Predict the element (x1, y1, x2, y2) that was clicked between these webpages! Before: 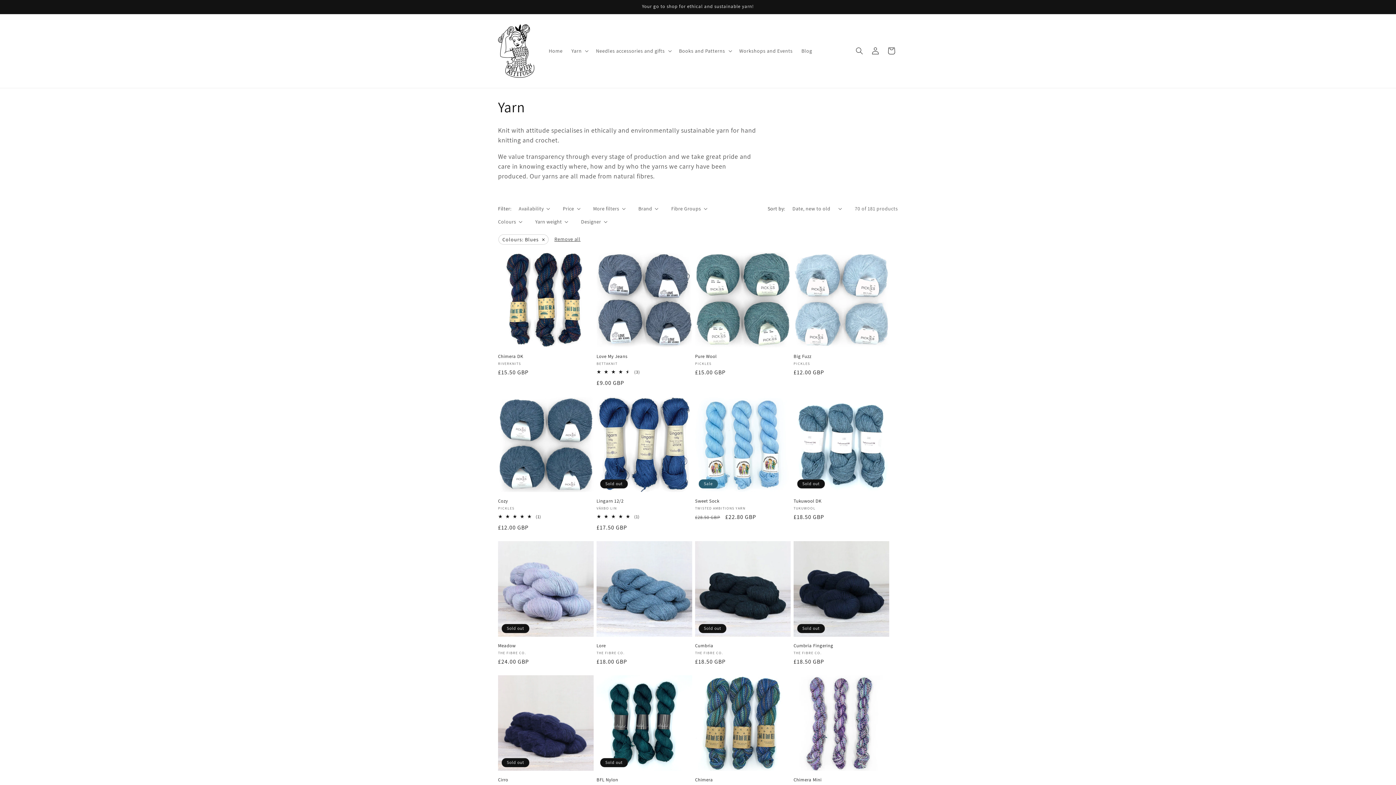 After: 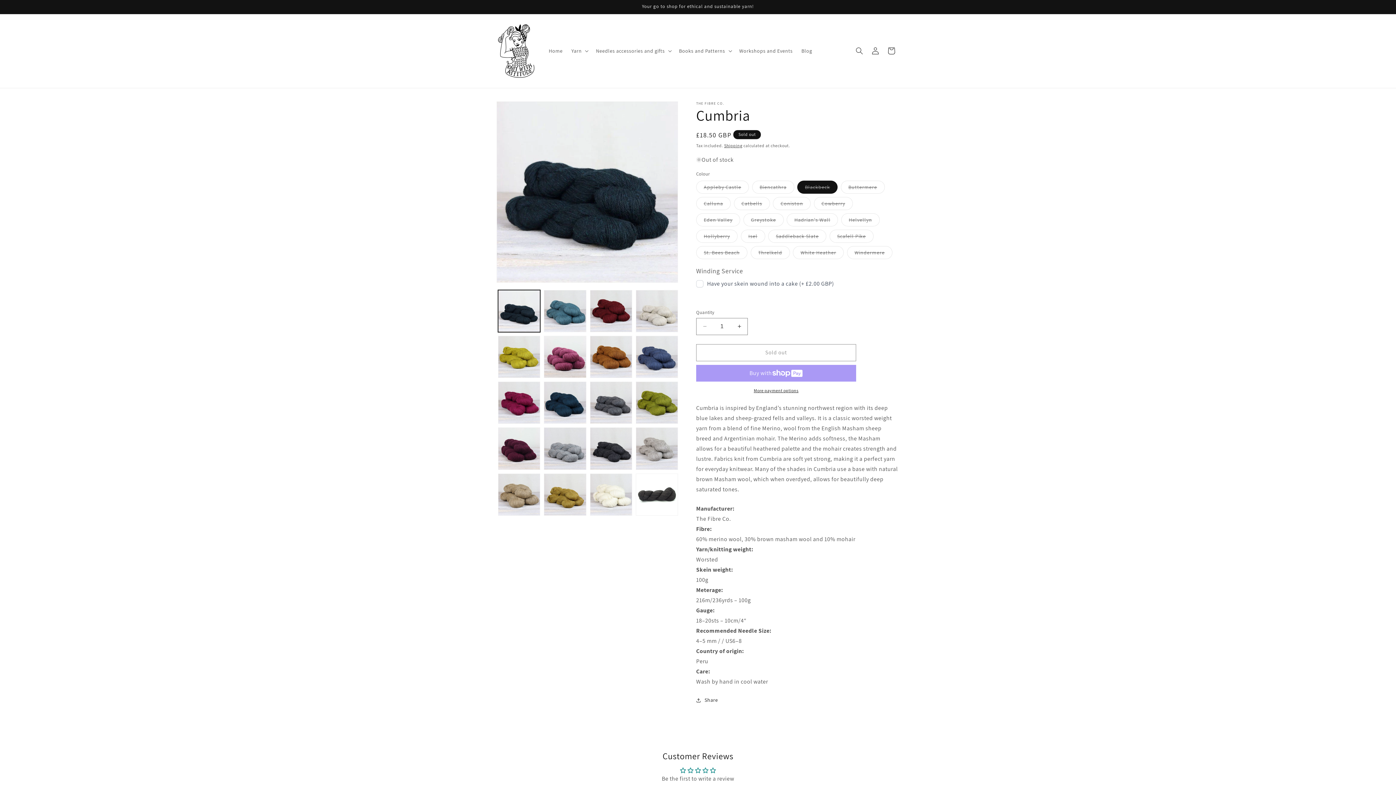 Action: label: Cumbria bbox: (695, 643, 790, 648)